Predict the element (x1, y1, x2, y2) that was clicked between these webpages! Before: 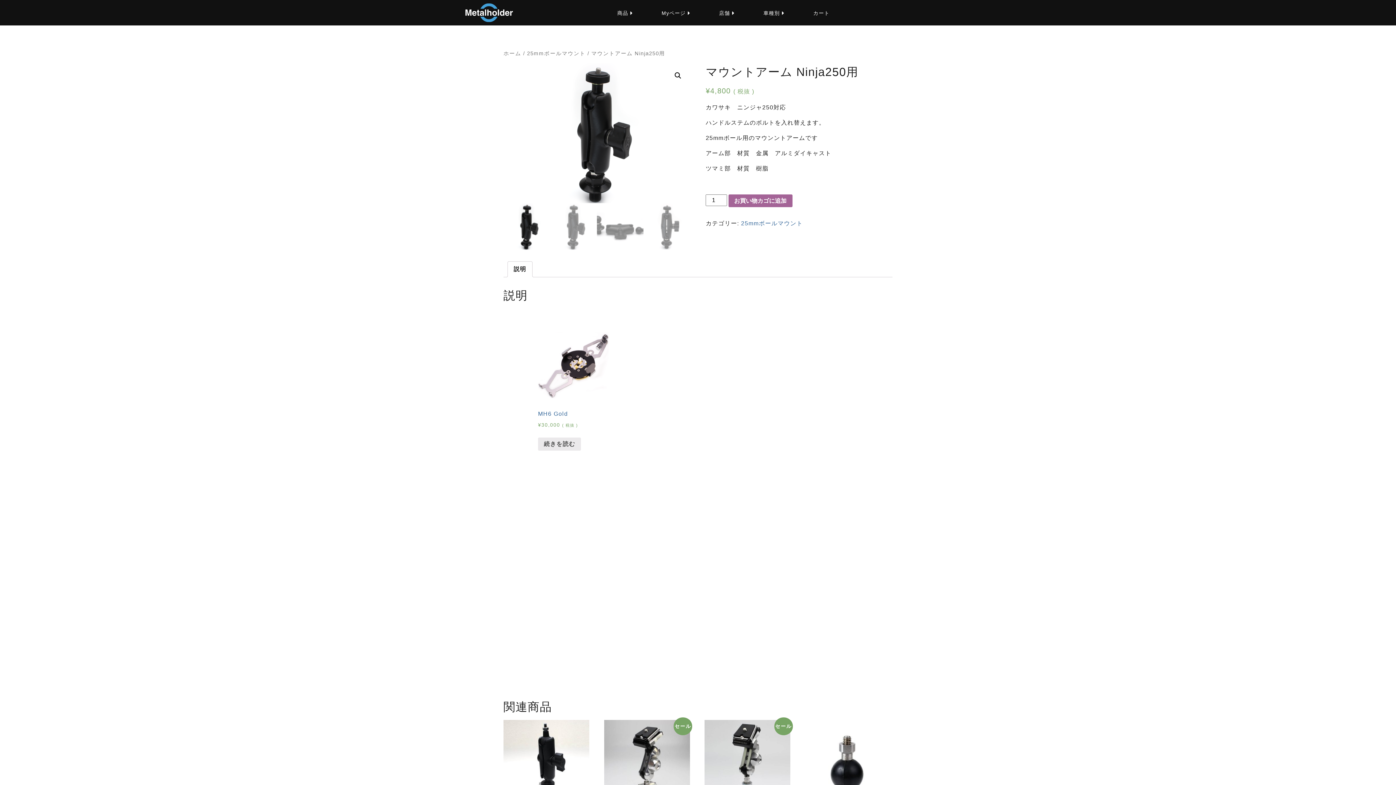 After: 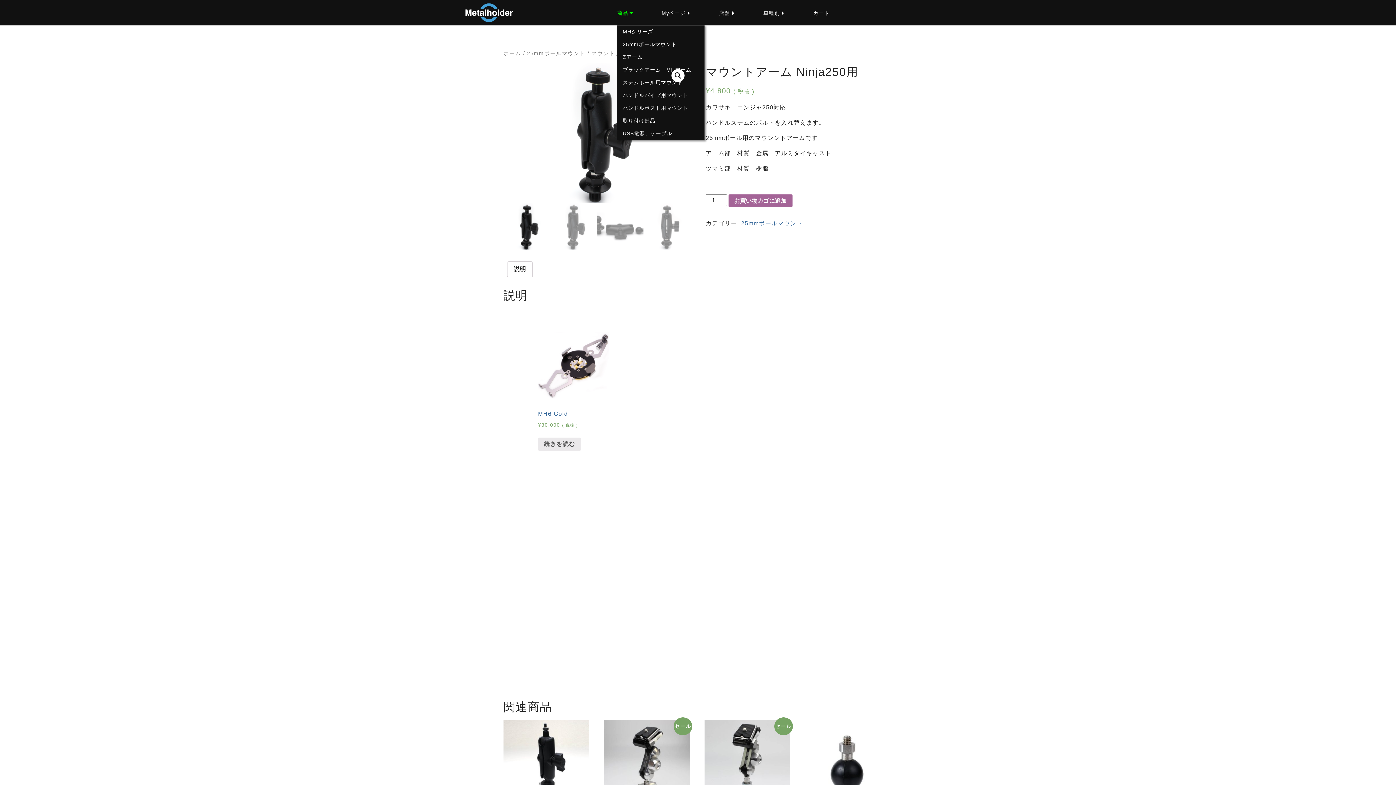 Action: label: 商品 bbox: (617, 3, 632, 22)